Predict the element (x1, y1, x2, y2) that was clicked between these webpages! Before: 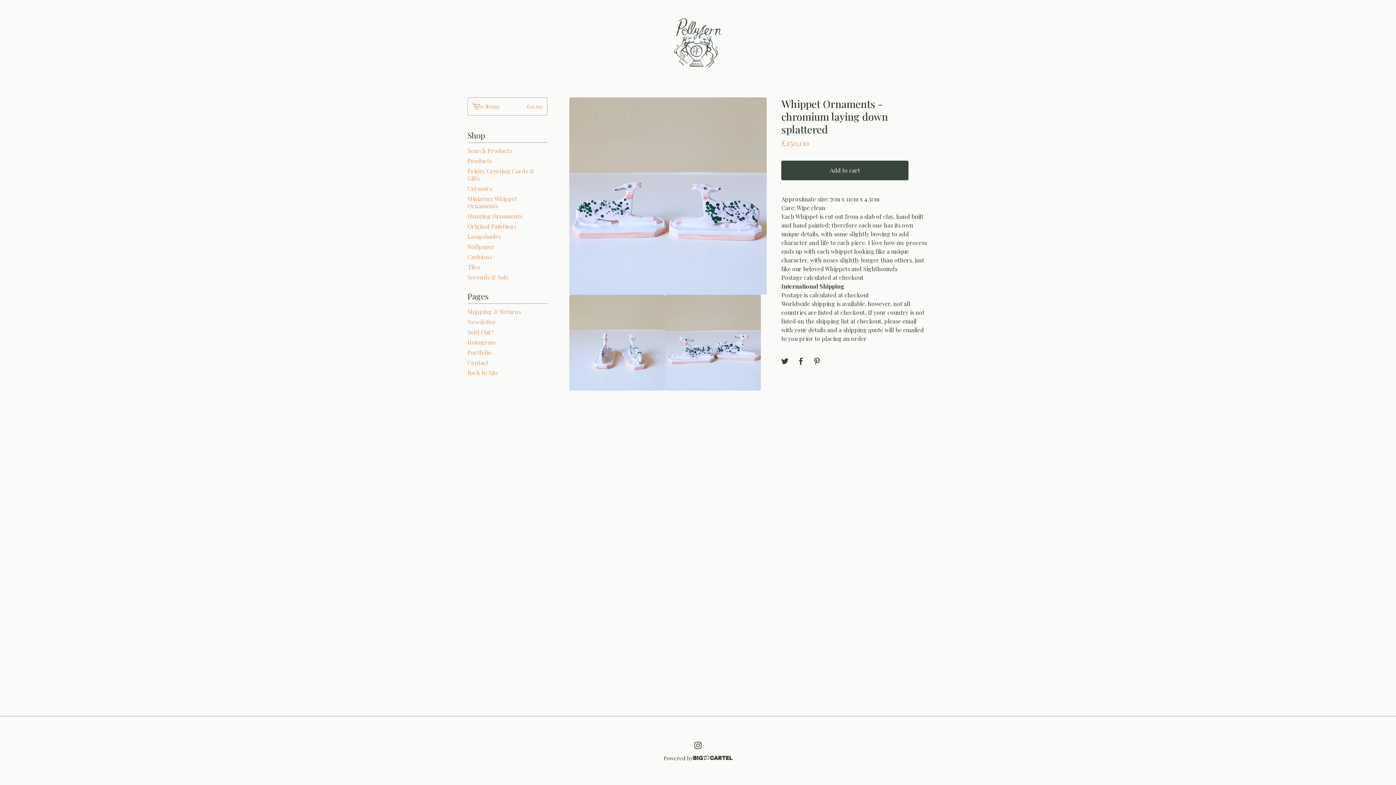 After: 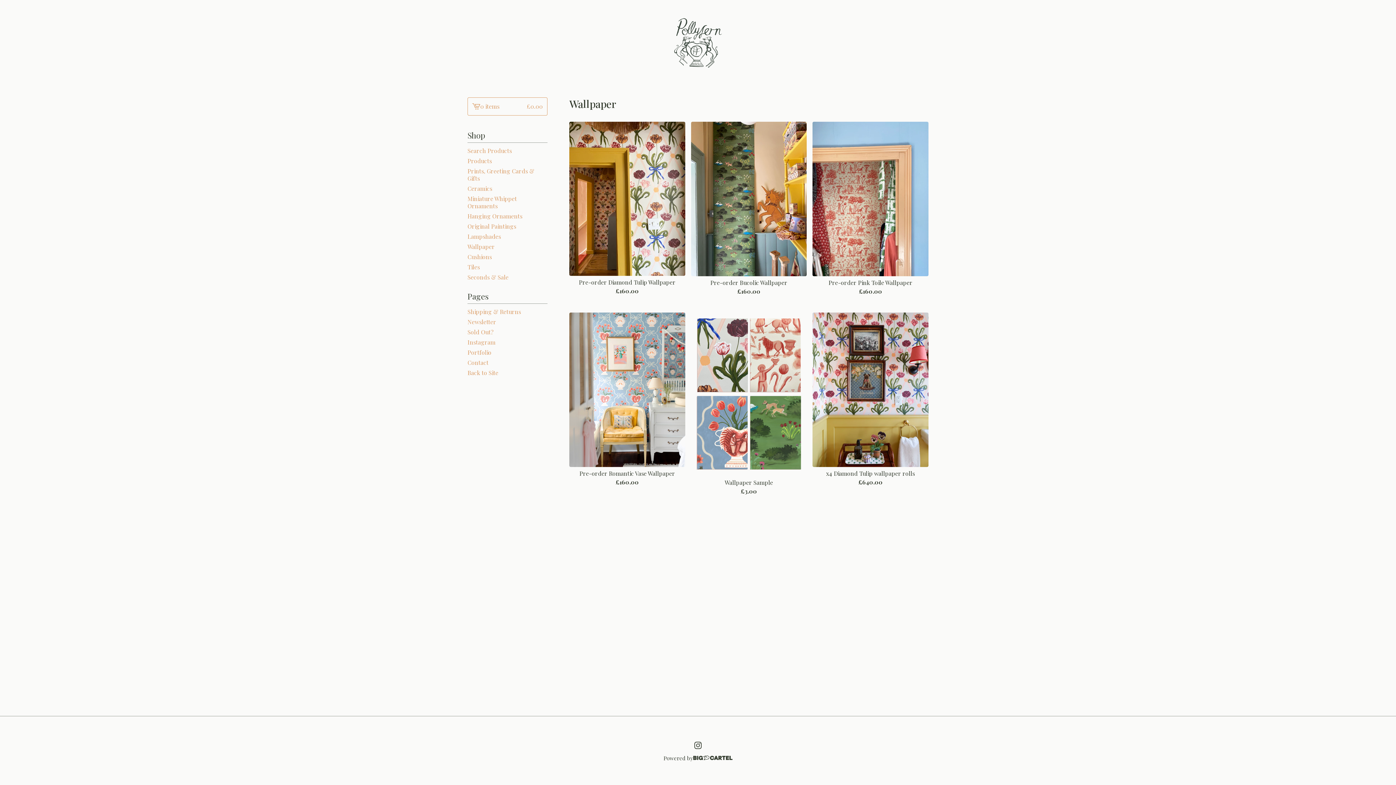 Action: bbox: (467, 241, 547, 252) label: Wallpaper